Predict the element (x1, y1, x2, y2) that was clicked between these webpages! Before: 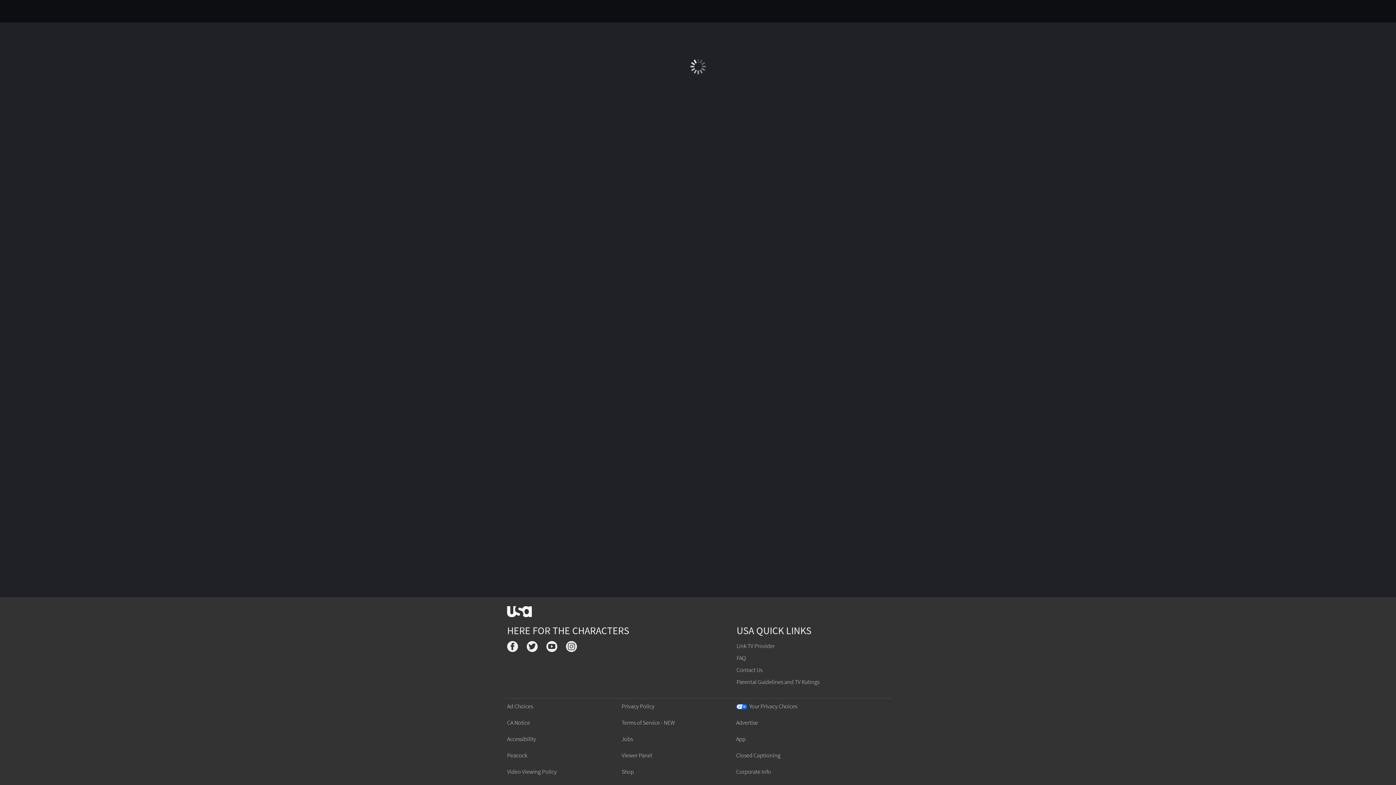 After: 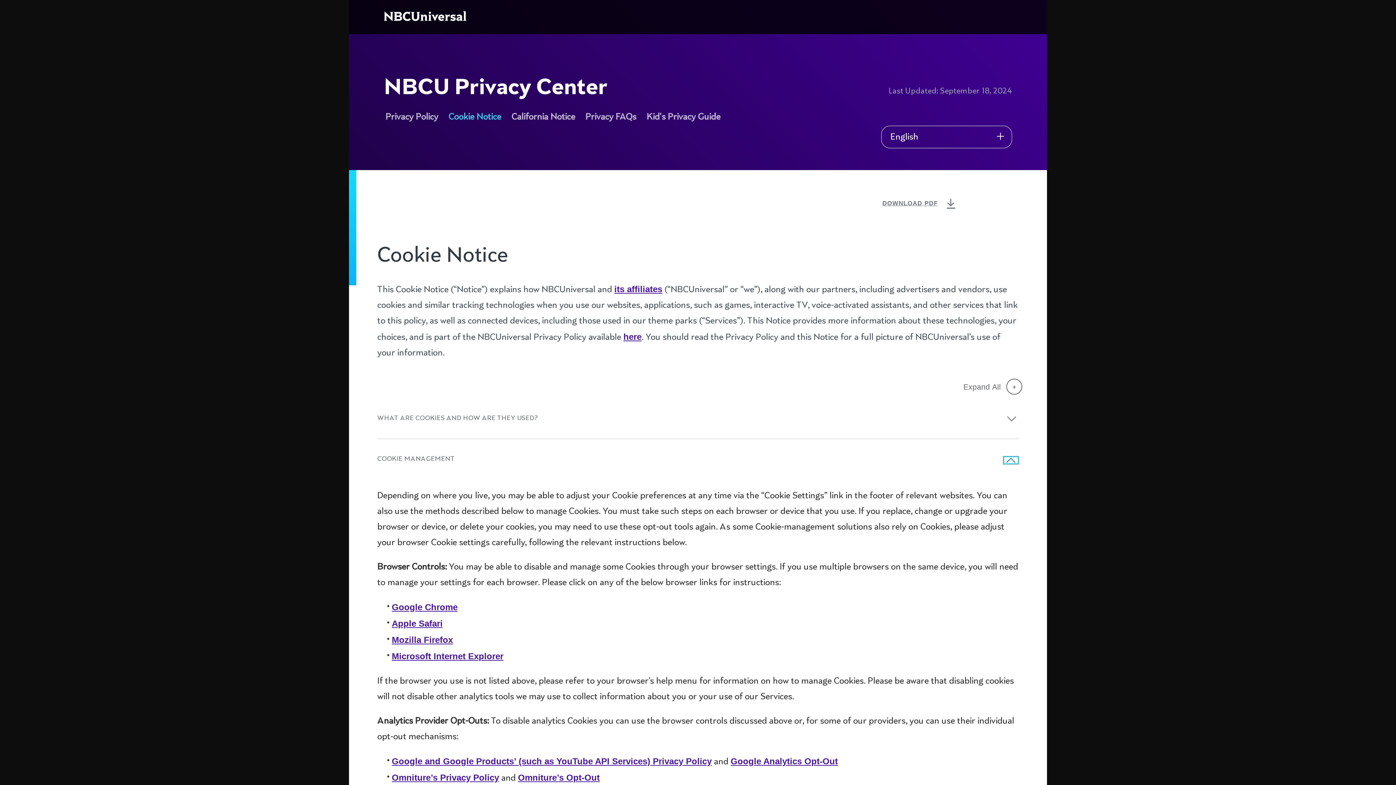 Action: label: Ad Choices bbox: (507, 703, 533, 710)